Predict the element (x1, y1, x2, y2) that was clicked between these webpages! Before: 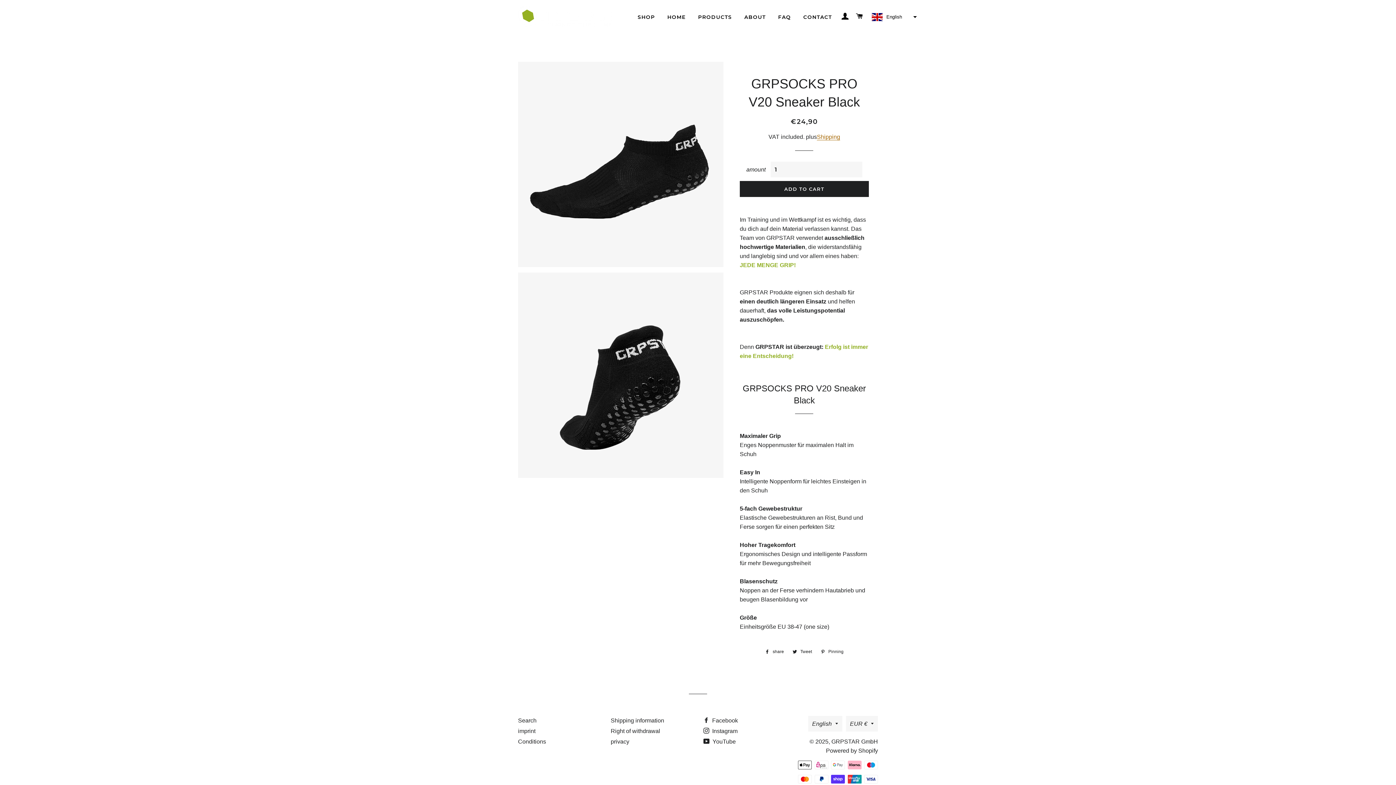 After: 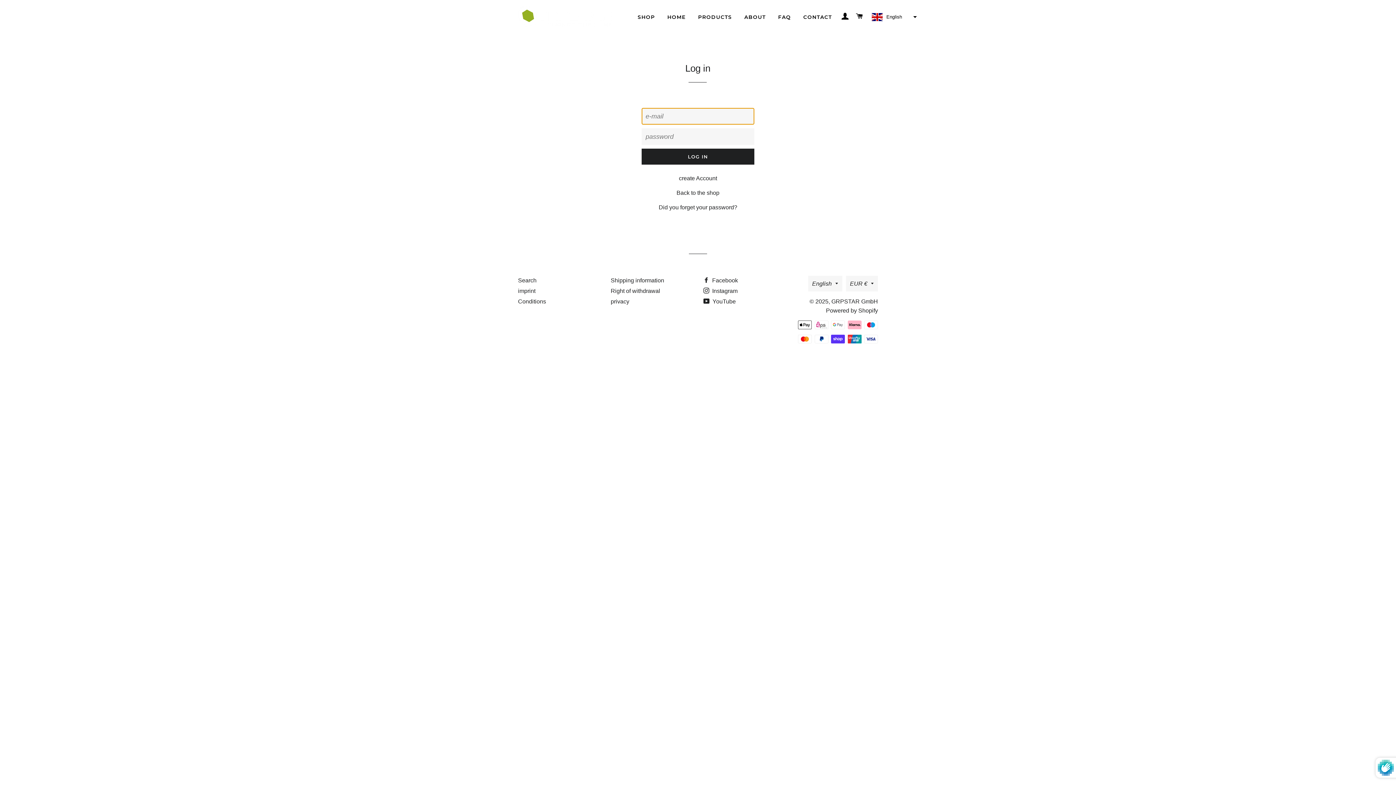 Action: bbox: (839, 5, 851, 27) label: LOG IN